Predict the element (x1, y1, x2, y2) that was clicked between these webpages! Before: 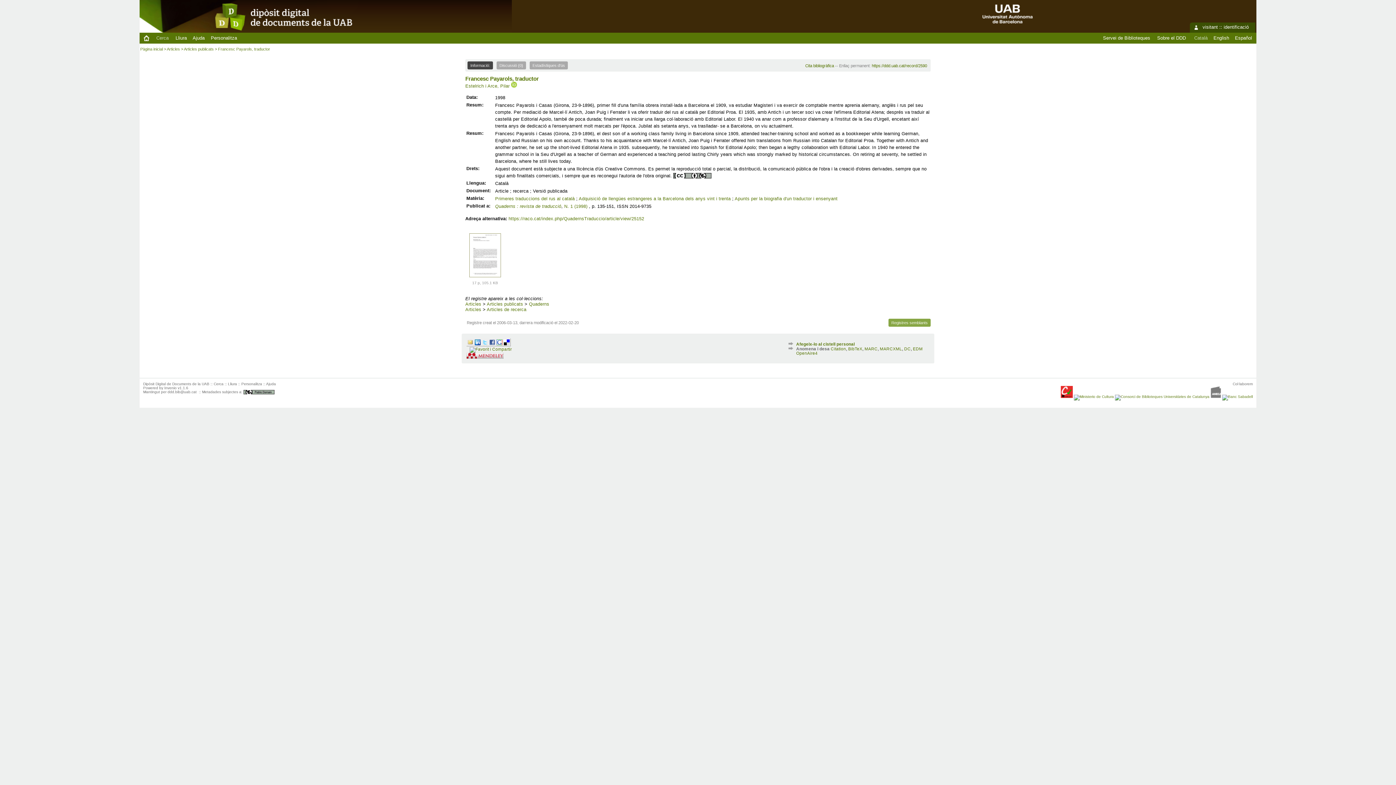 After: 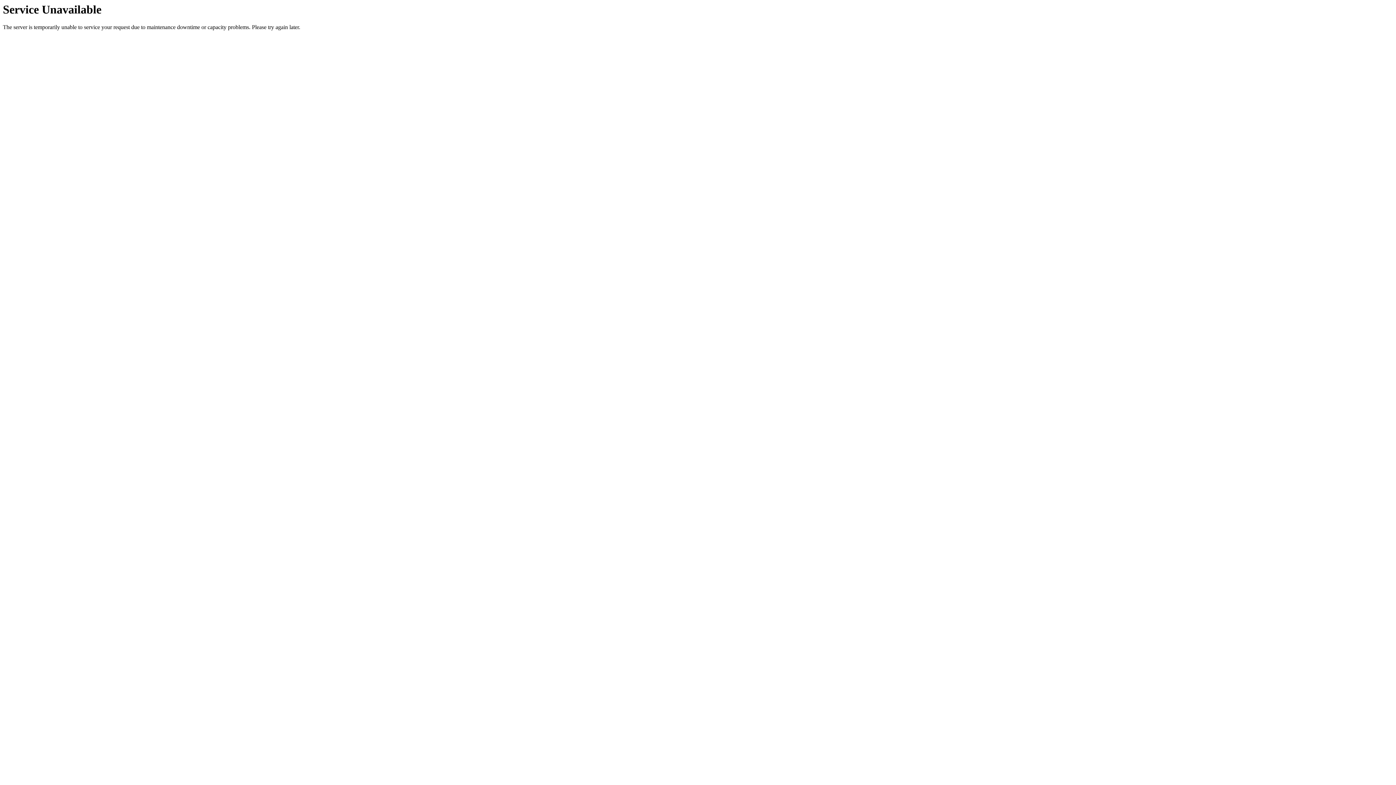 Action: label: Ajuda bbox: (189, 35, 207, 40)